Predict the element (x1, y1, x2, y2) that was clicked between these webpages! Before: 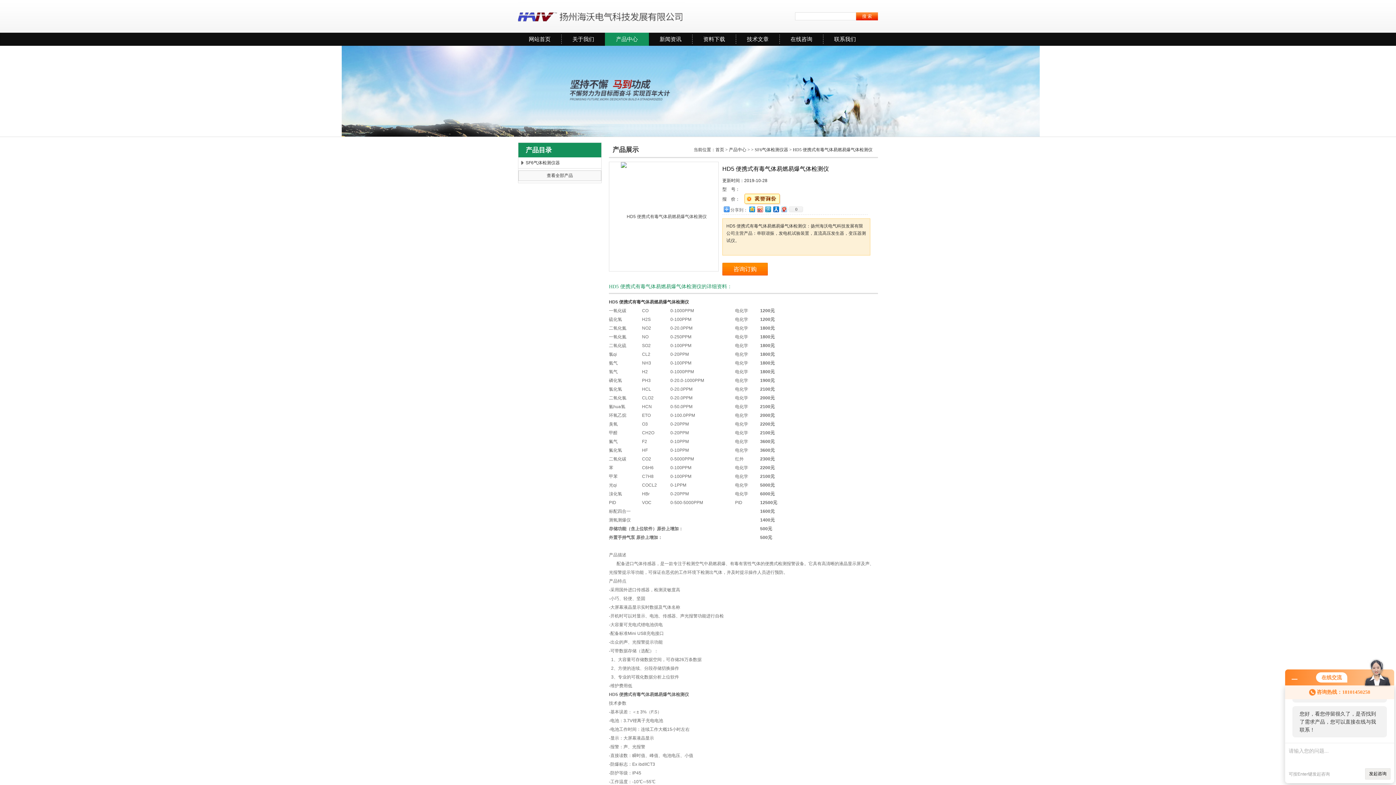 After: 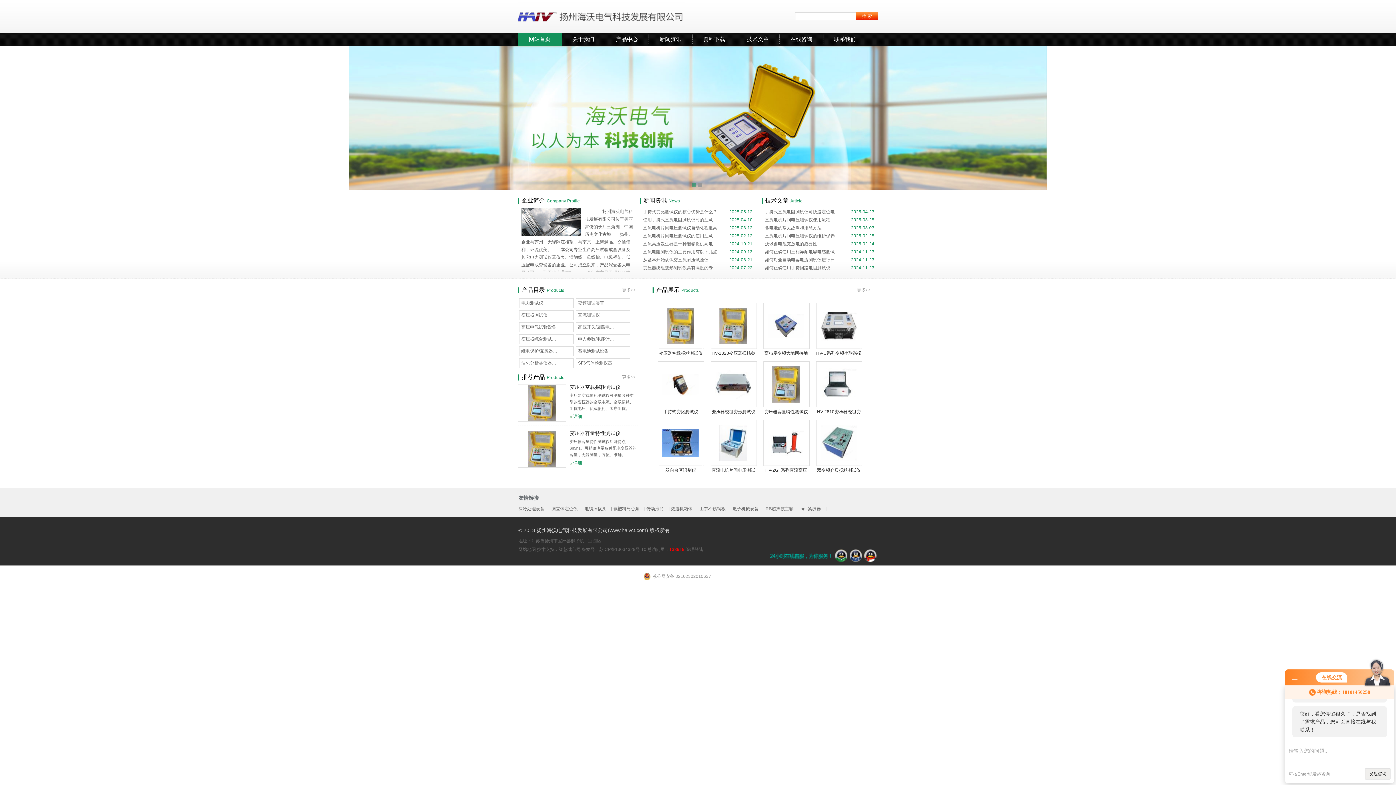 Action: label: 扬州海沃电气科技发展有限公司 bbox: (518, 0, 685, 32)